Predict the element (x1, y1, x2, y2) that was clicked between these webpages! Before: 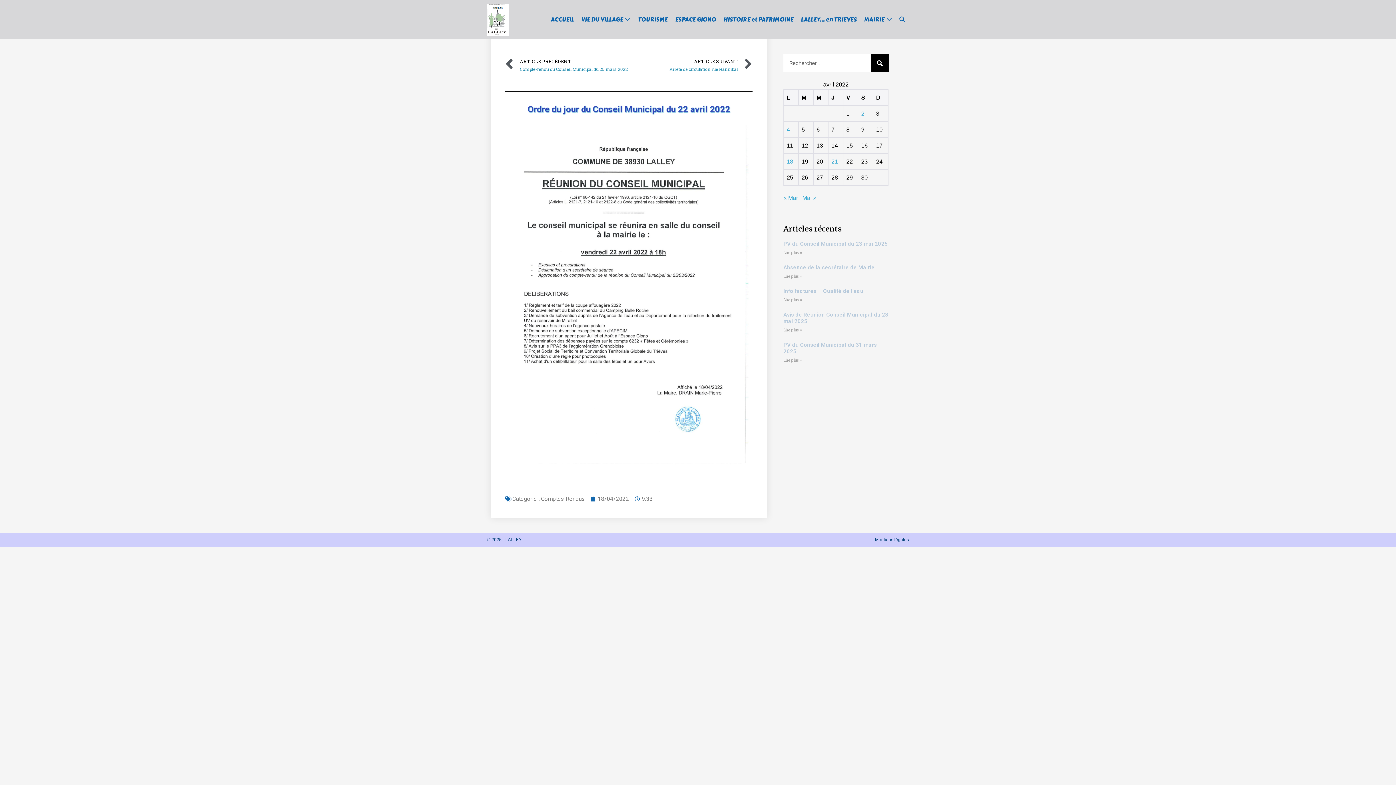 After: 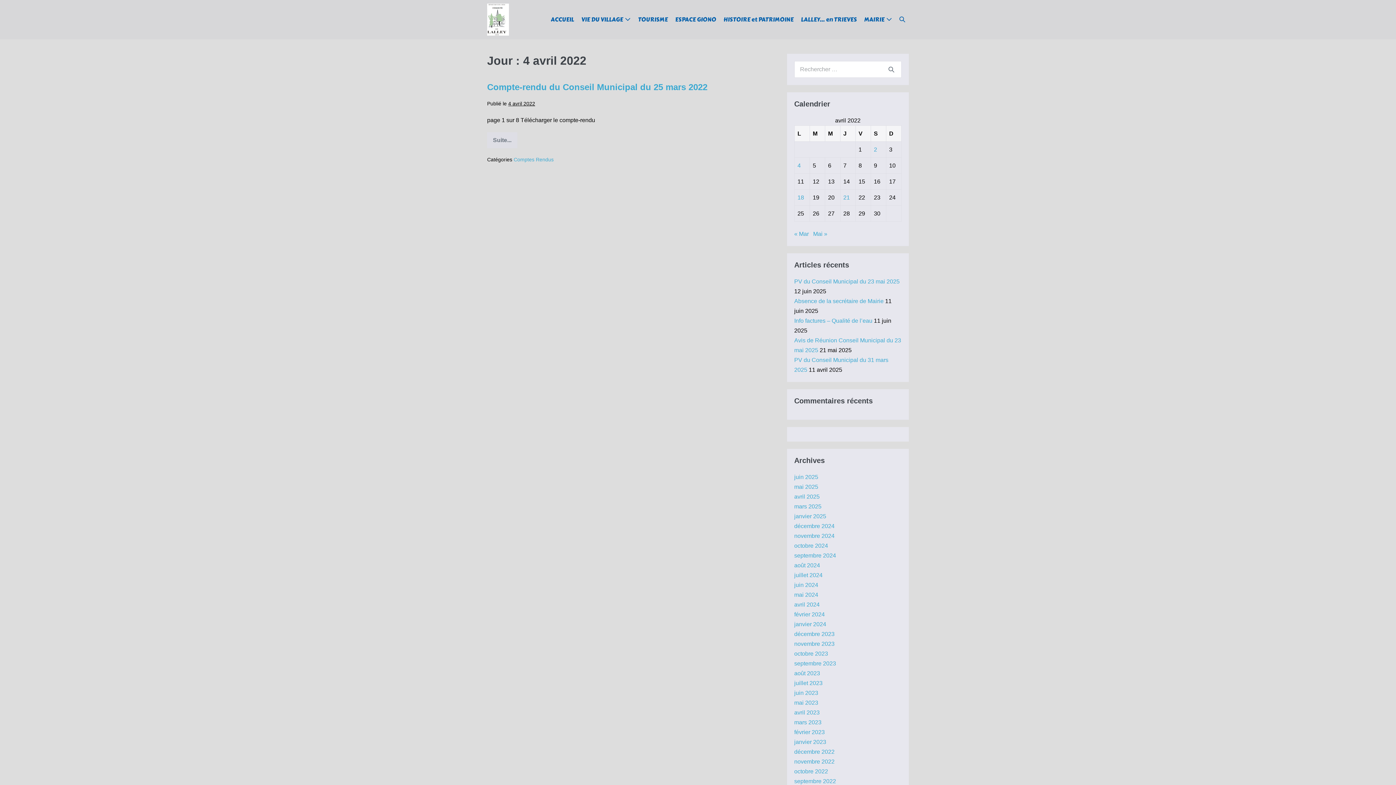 Action: label: Publications publiées sur 4 April 2022 bbox: (786, 126, 790, 132)